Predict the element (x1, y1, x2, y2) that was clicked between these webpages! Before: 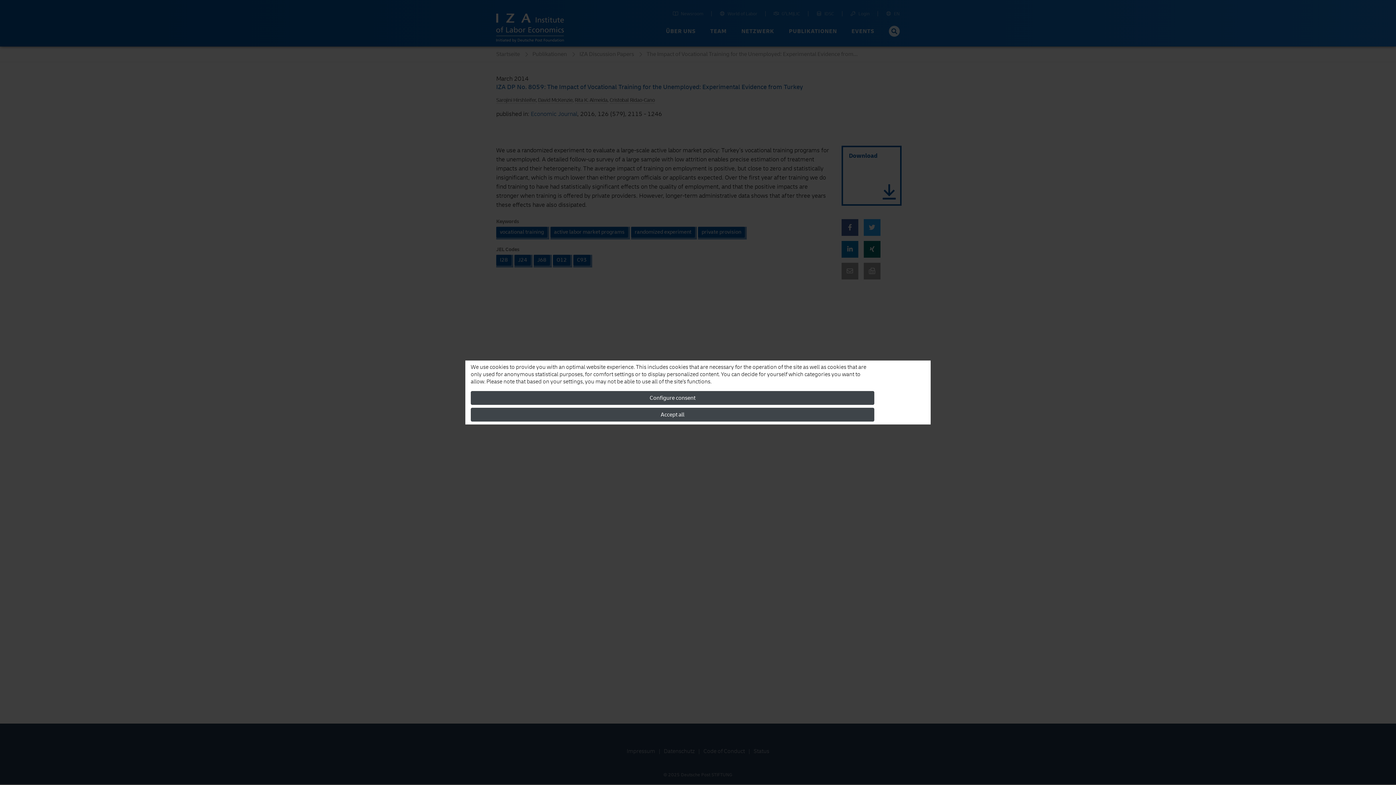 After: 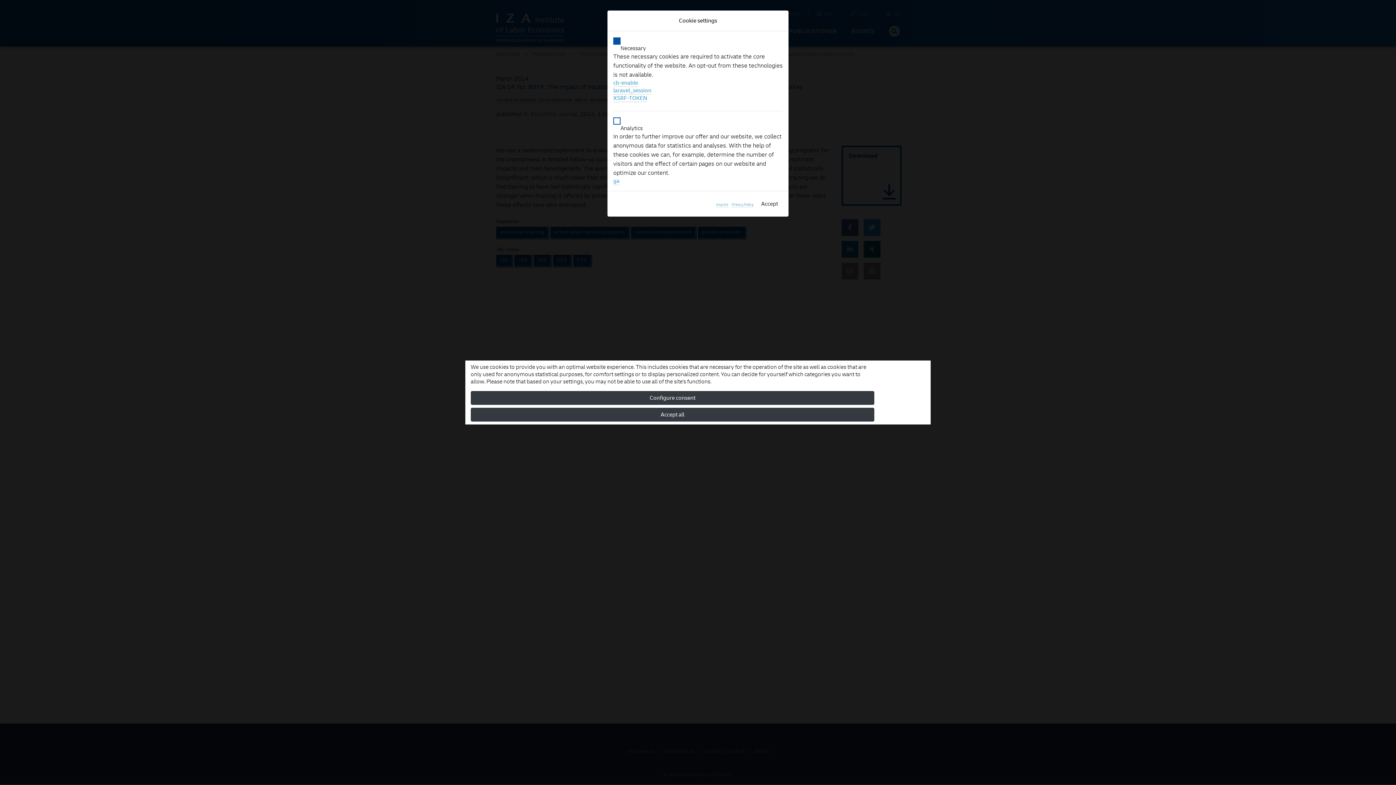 Action: bbox: (470, 391, 874, 405) label: Configure consent